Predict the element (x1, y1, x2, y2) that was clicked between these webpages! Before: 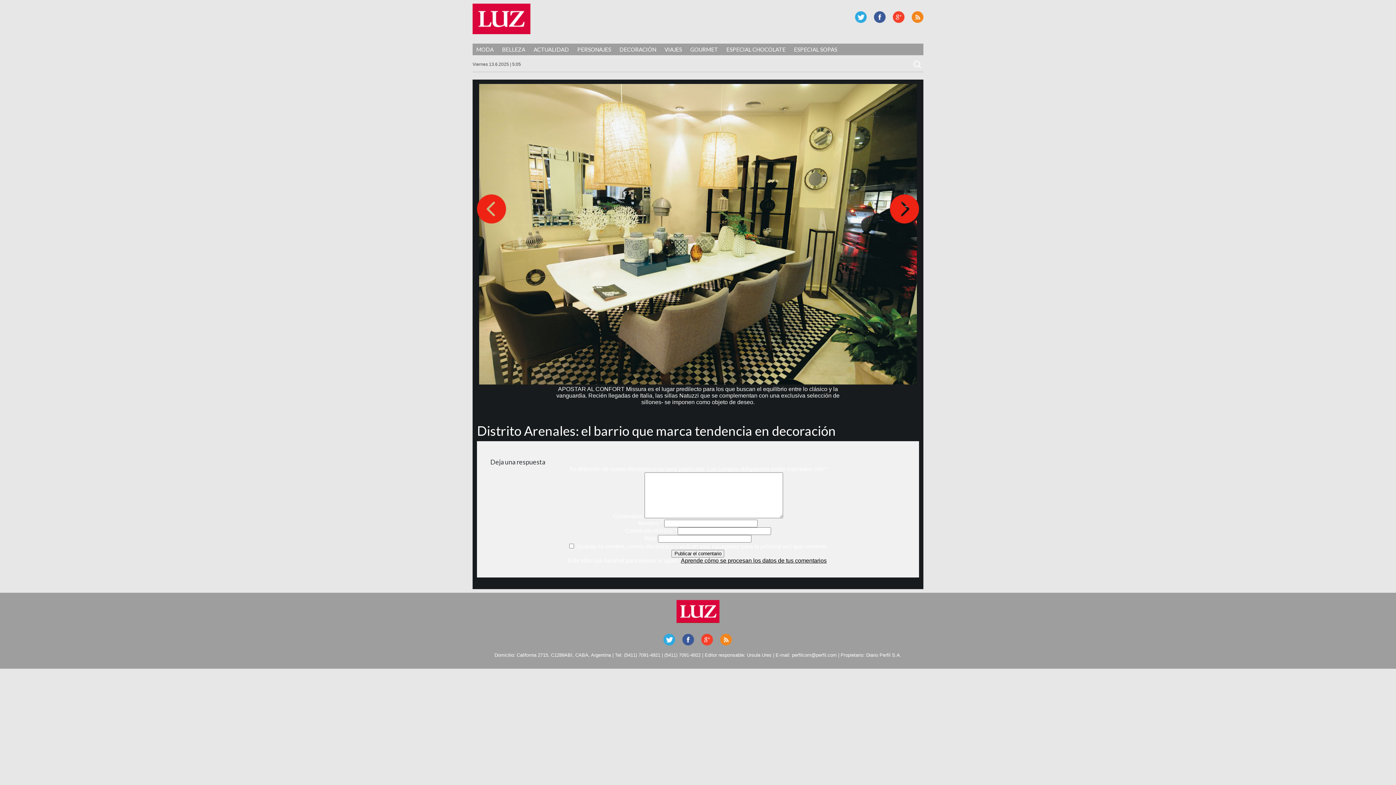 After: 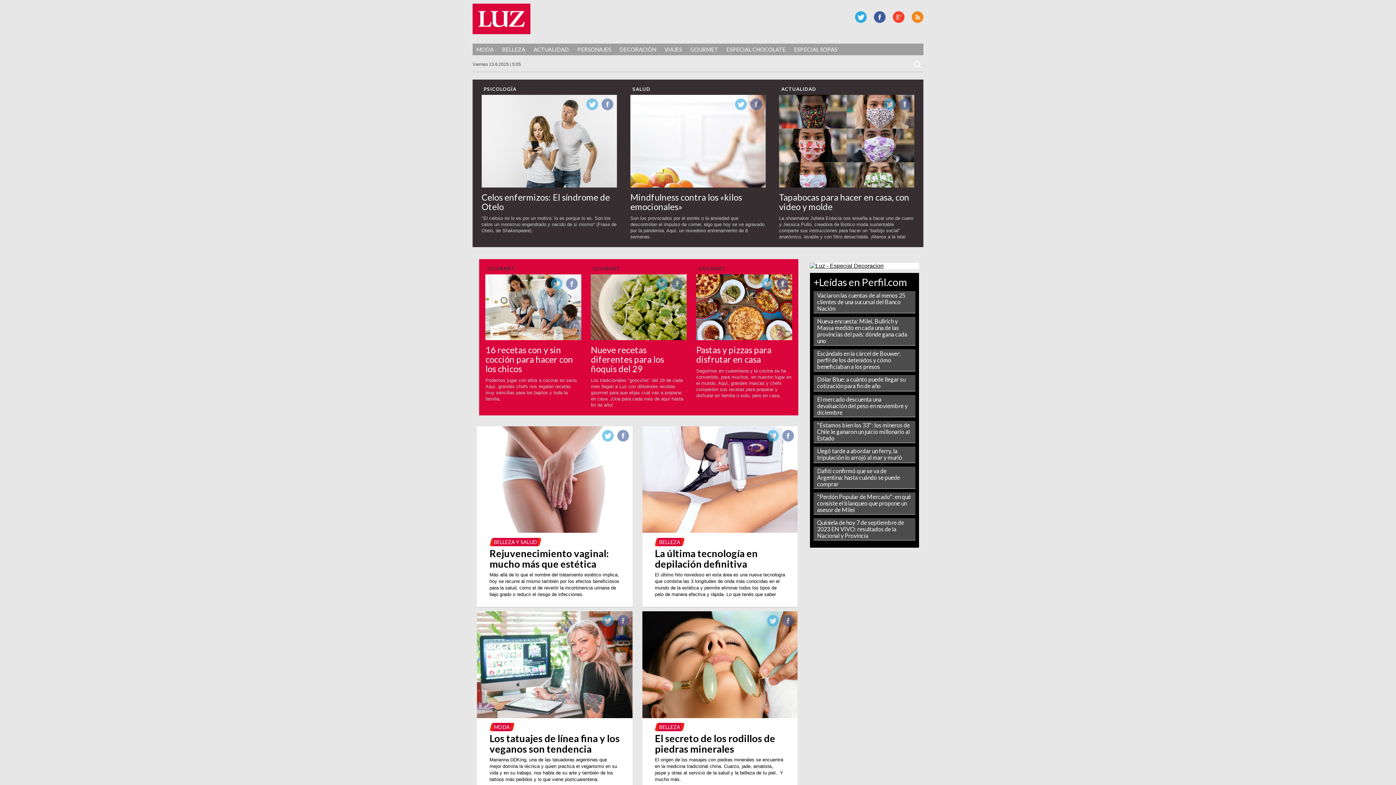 Action: bbox: (676, 600, 719, 623) label: Luz